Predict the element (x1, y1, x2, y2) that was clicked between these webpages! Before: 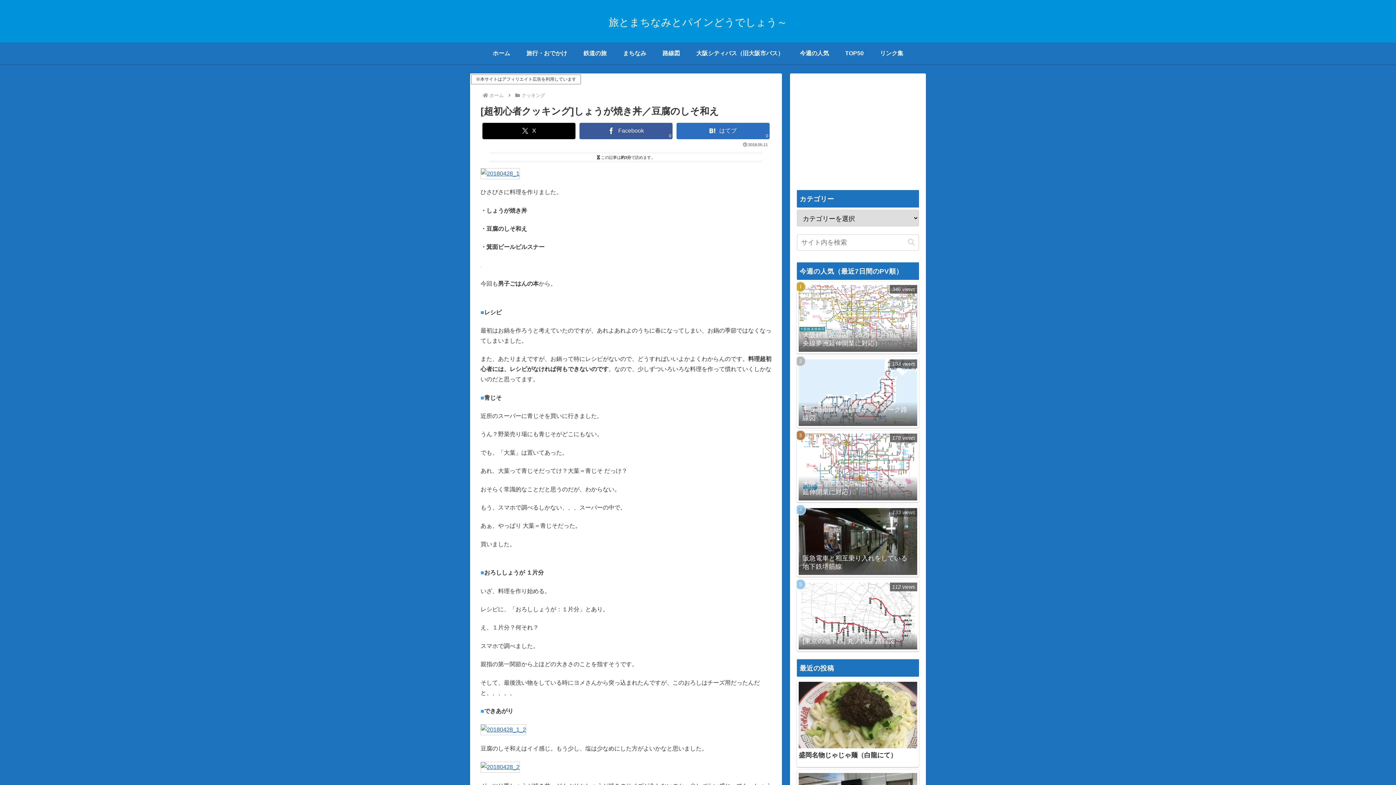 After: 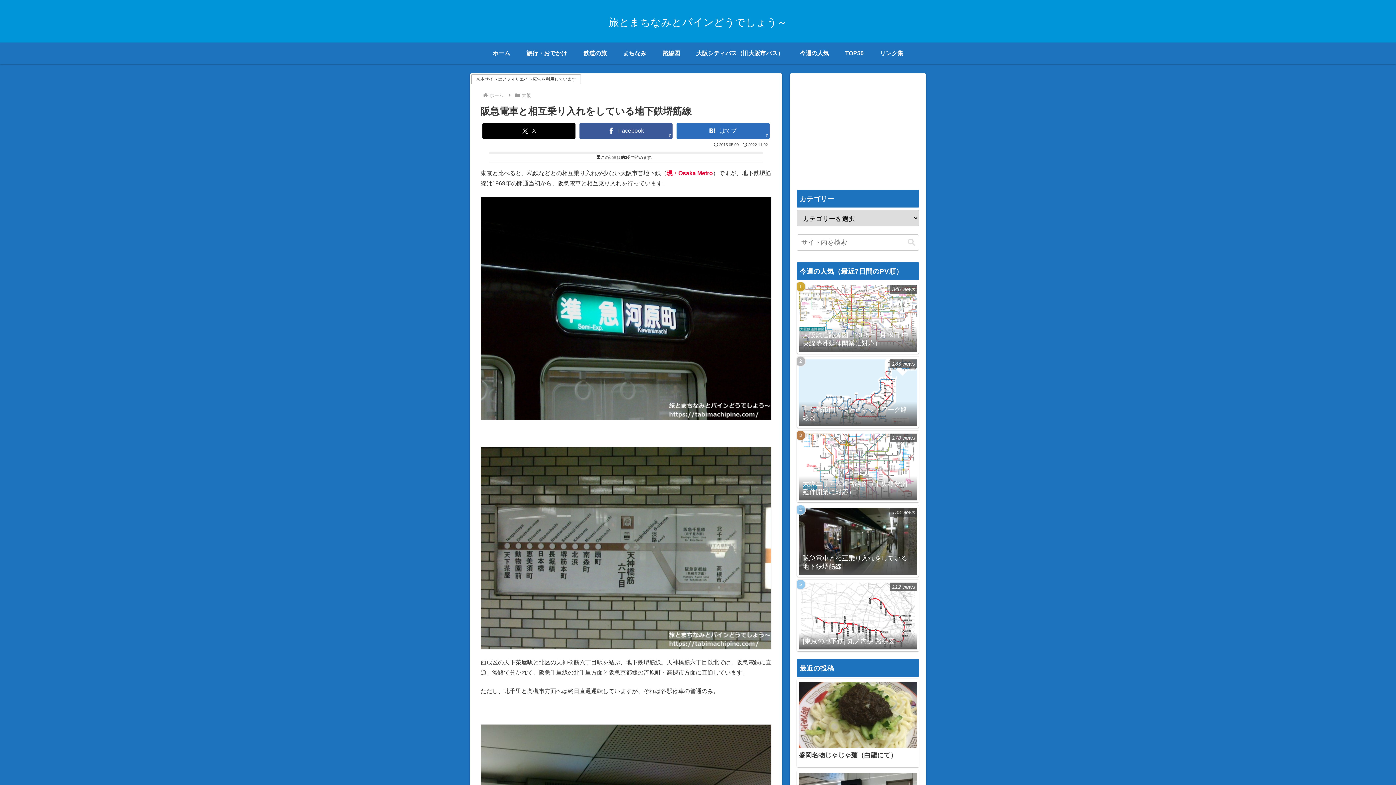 Action: bbox: (797, 505, 919, 577) label: 阪急電車と相互乗り入れをしている地下鉄堺筋線
133 views